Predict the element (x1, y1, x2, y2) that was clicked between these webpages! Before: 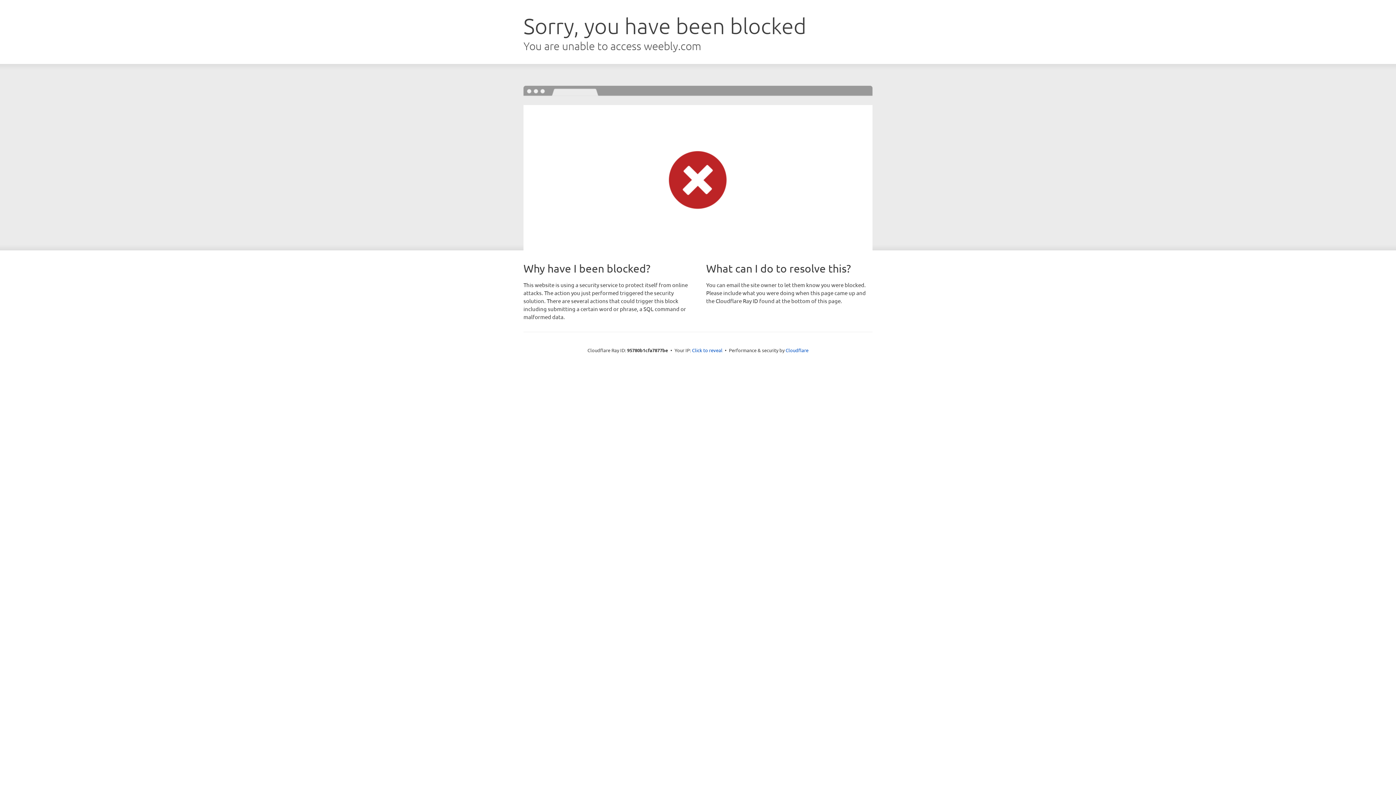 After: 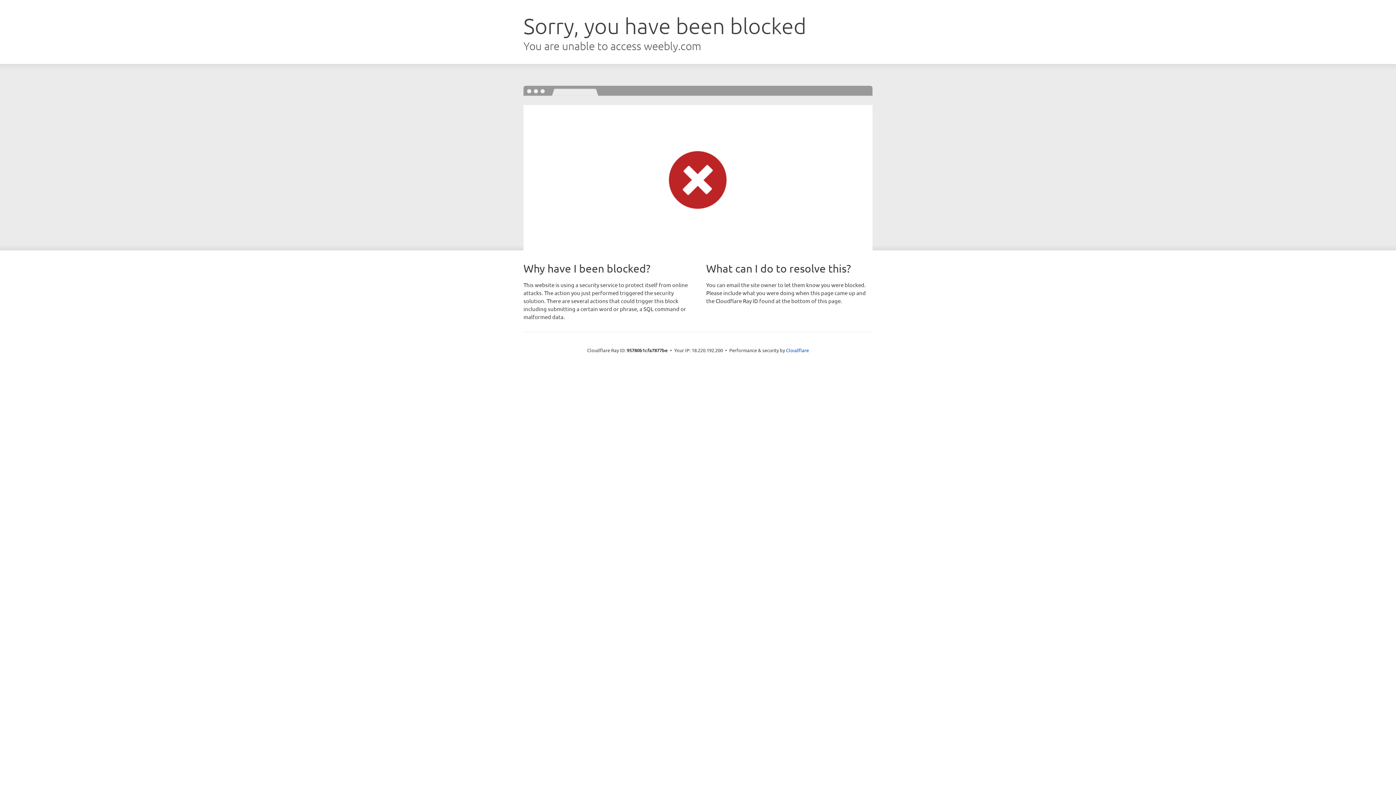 Action: label: Click to reveal bbox: (692, 346, 722, 353)